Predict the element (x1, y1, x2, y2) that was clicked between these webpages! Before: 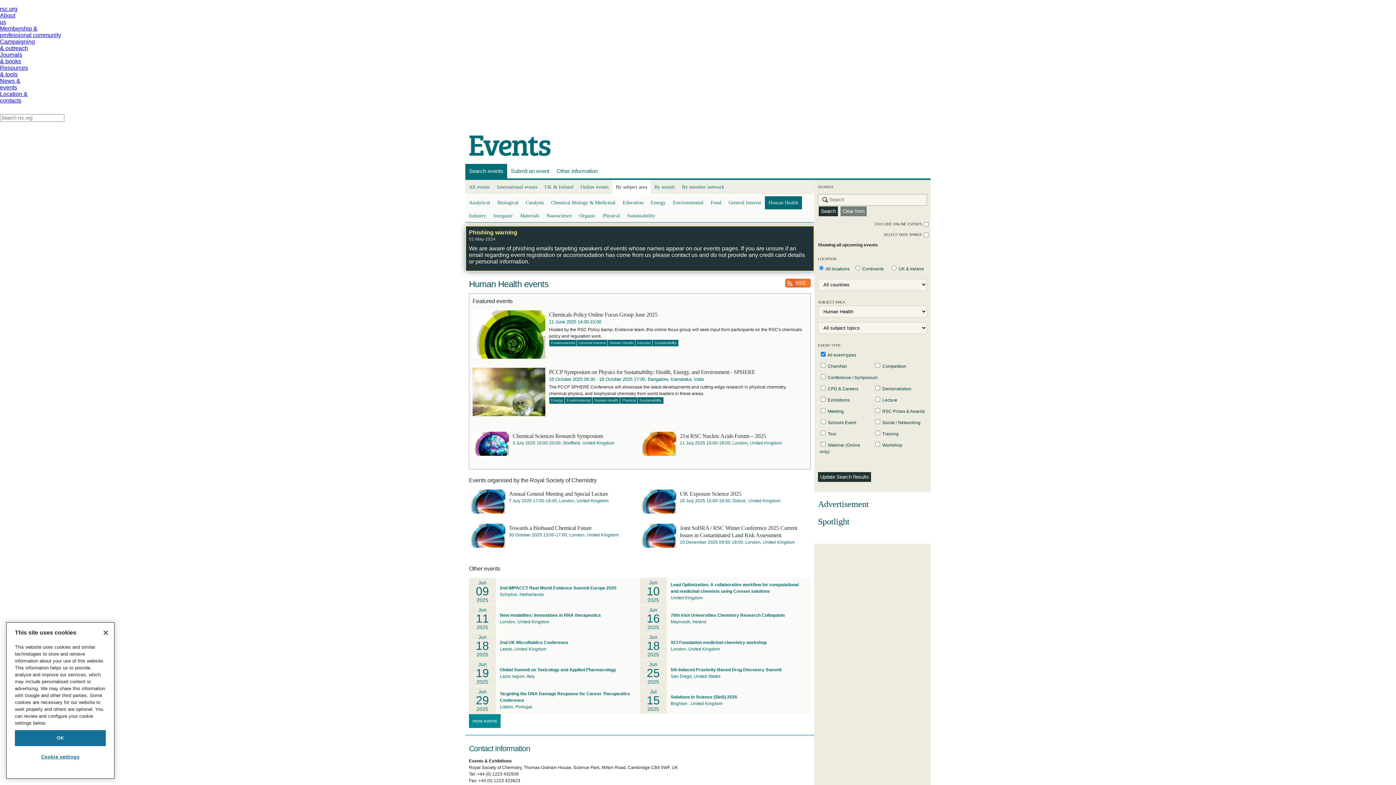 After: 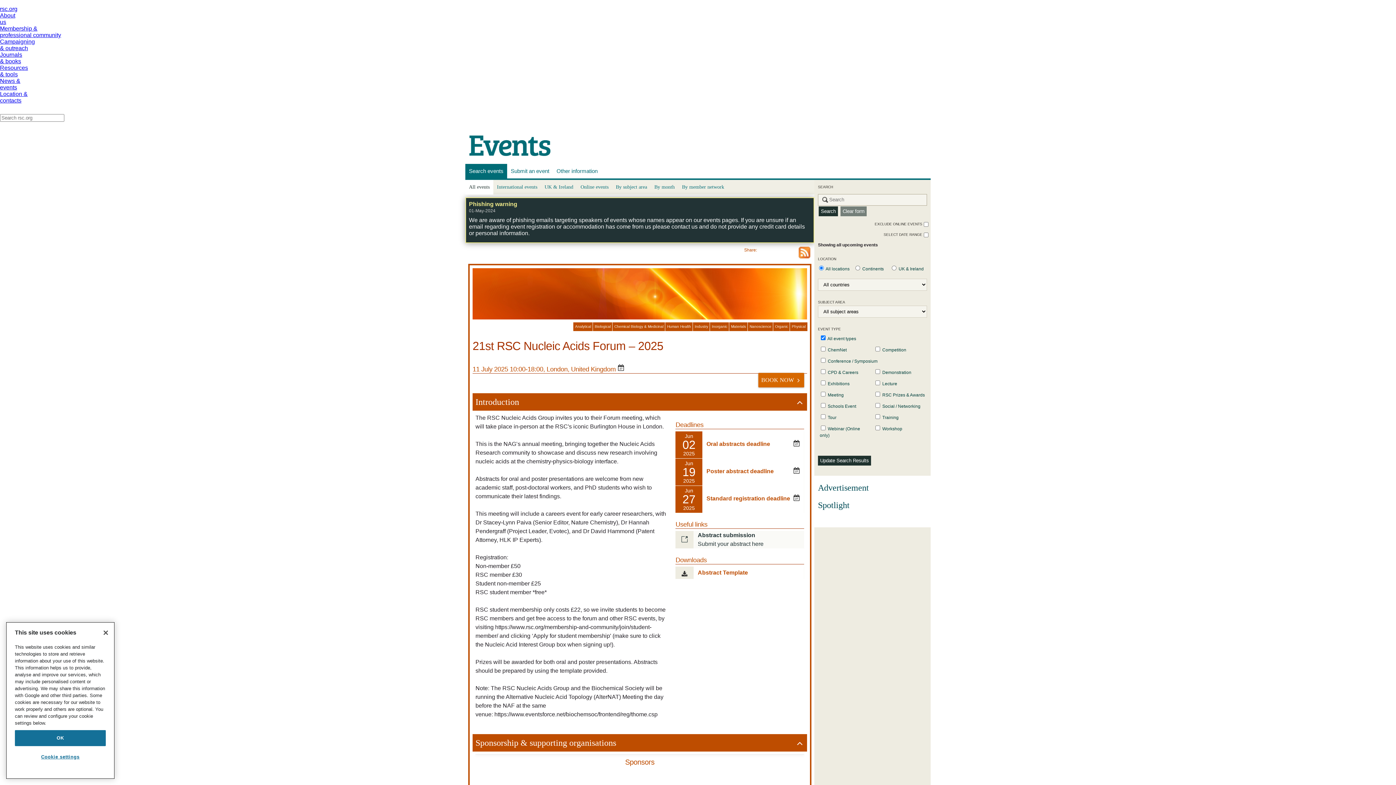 Action: label: 21st RSC Nucleic Acids Forum – 2025 bbox: (680, 432, 782, 440)